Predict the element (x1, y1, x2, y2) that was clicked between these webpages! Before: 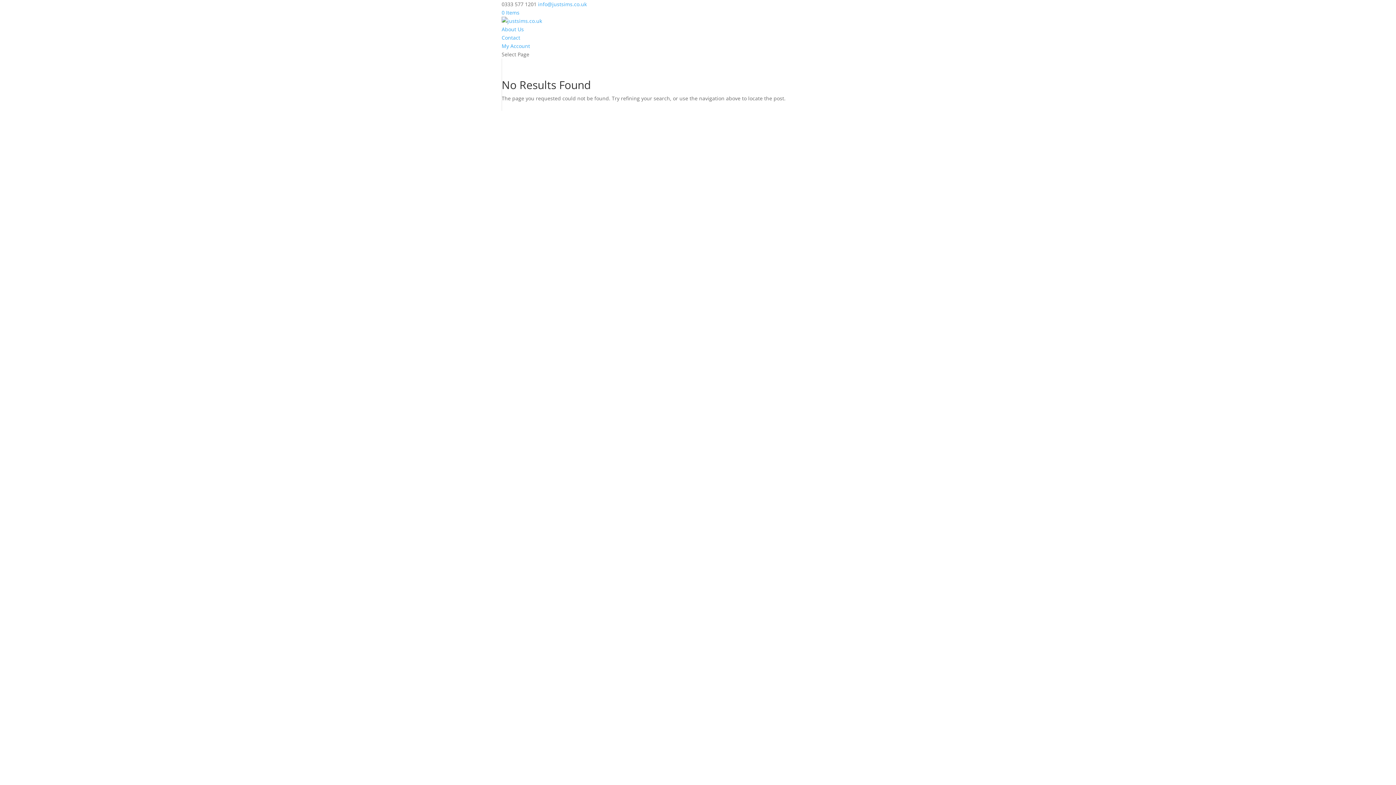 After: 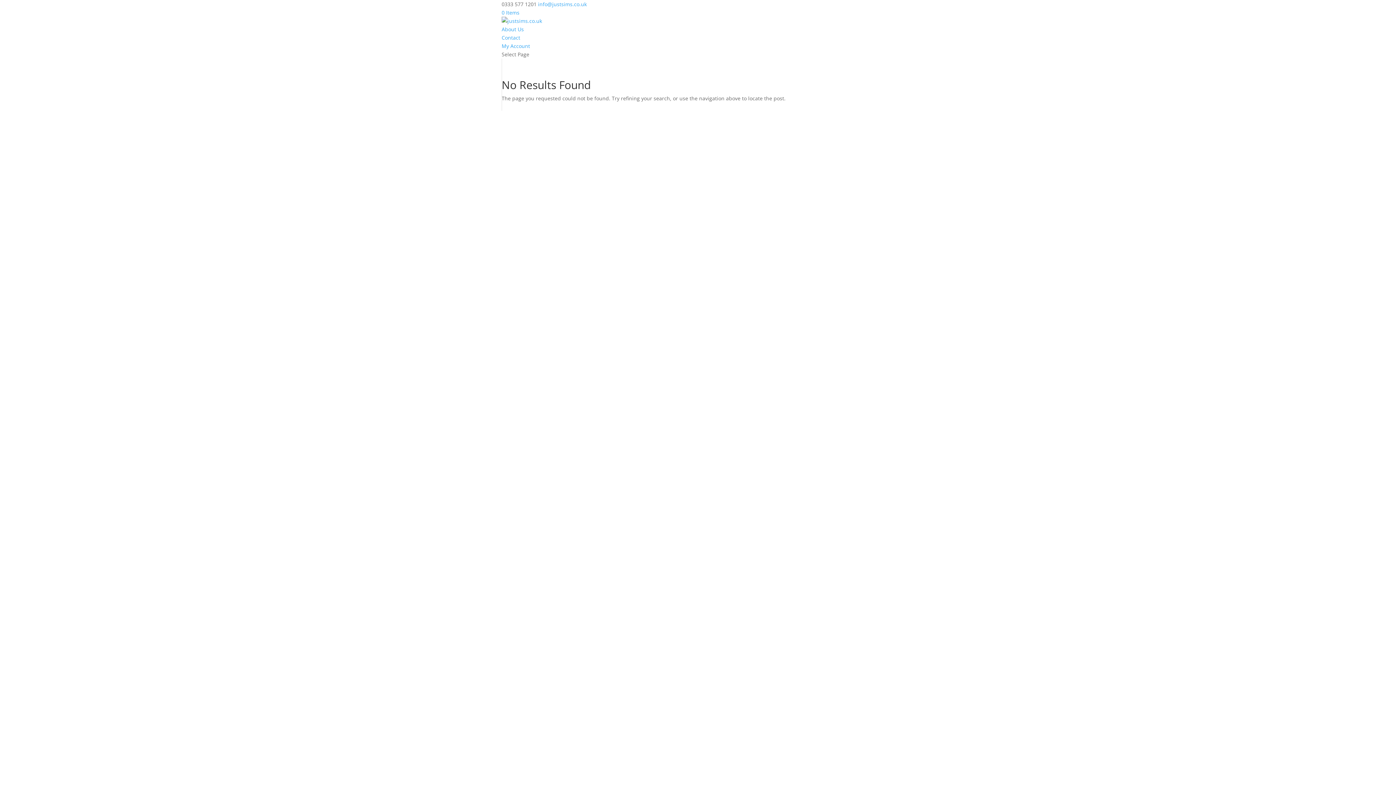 Action: bbox: (538, 0, 586, 7) label: info@justsims.co.uk